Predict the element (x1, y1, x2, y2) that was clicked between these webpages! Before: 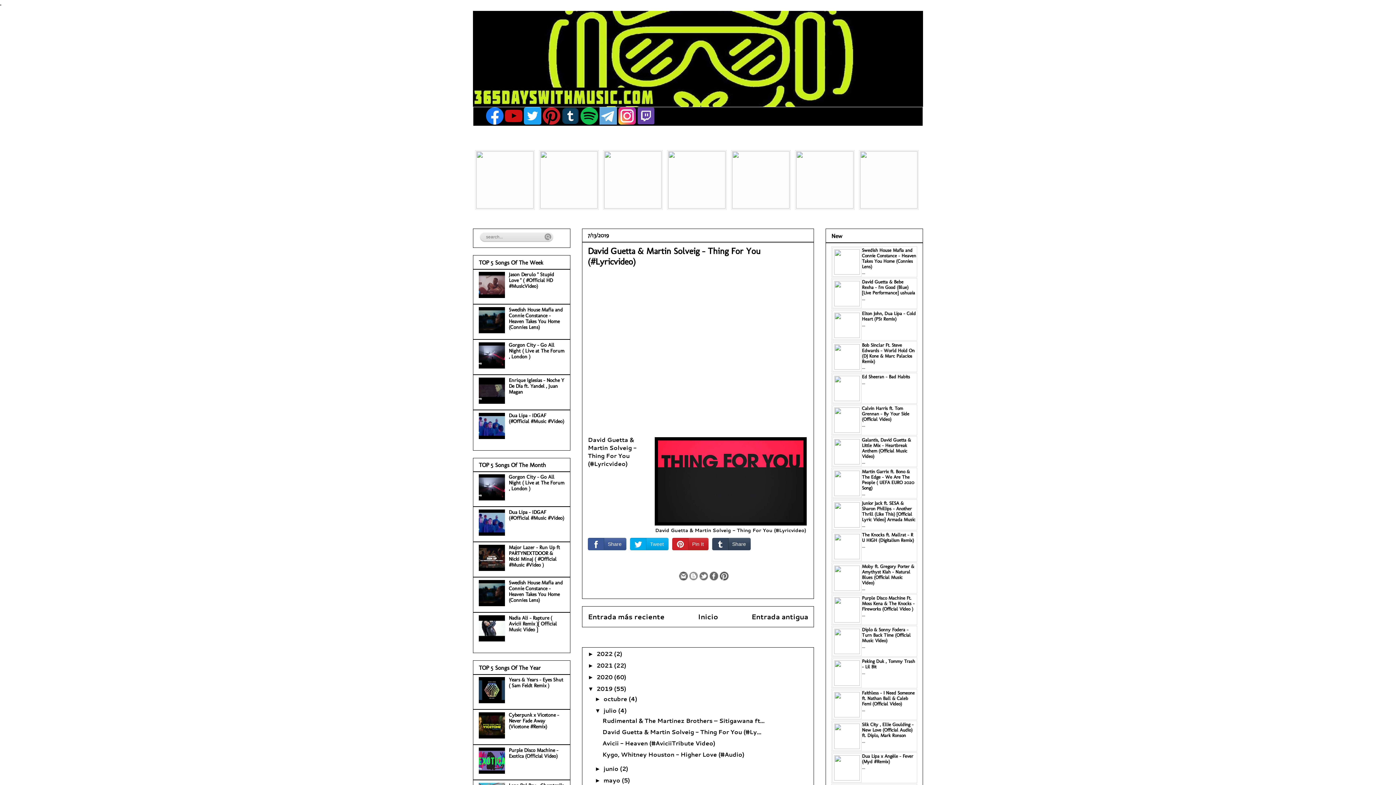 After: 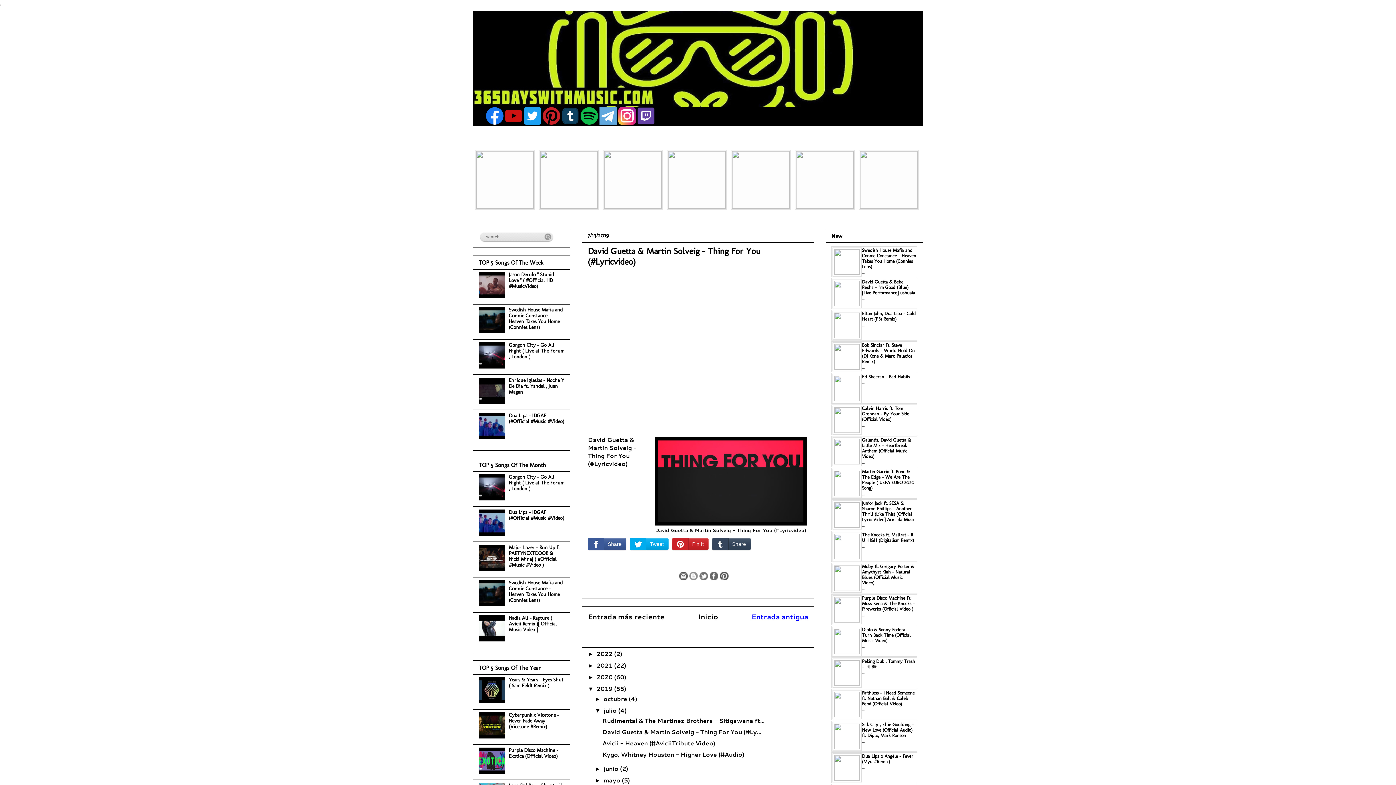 Action: label: Entrada antigua bbox: (751, 612, 808, 621)